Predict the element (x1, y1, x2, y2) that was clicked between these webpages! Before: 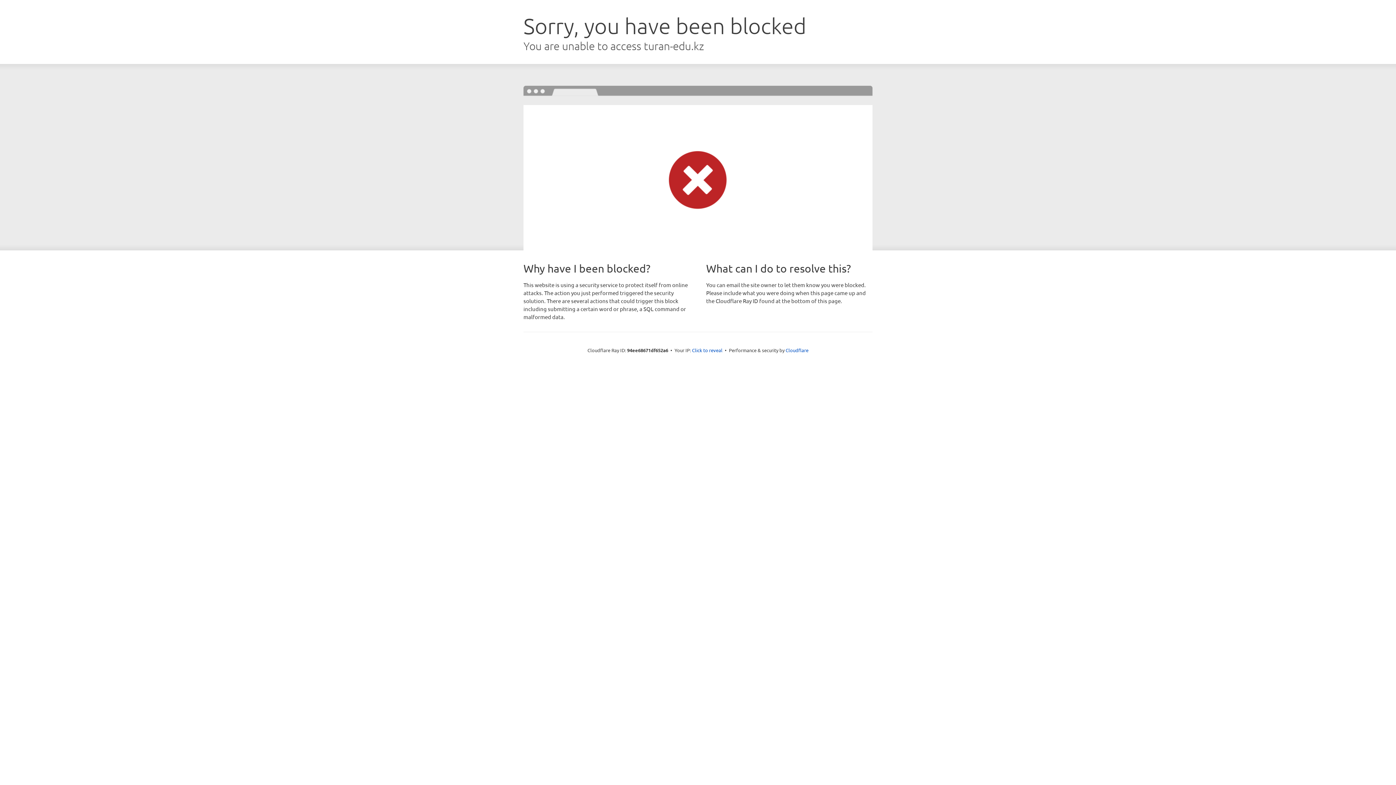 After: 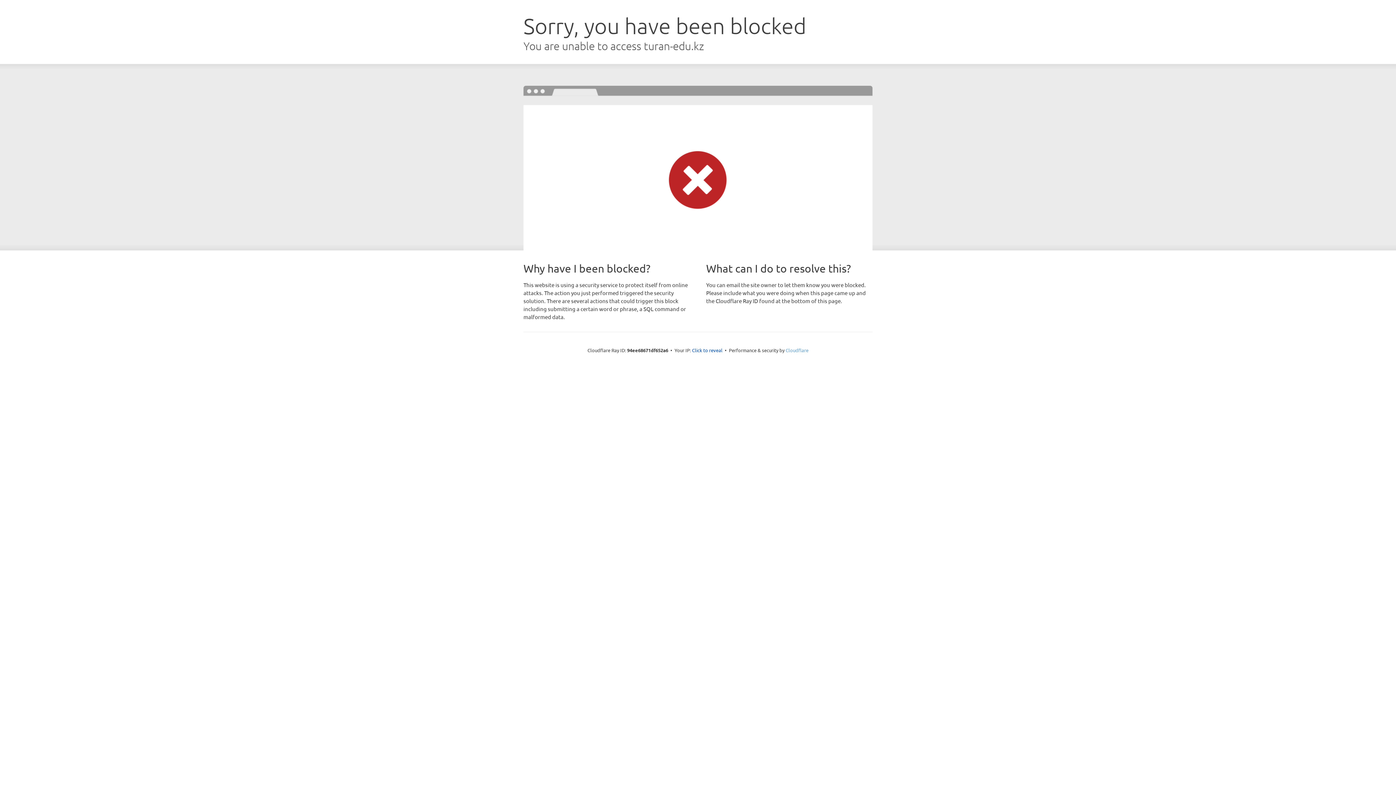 Action: bbox: (785, 347, 808, 353) label: Cloudflare